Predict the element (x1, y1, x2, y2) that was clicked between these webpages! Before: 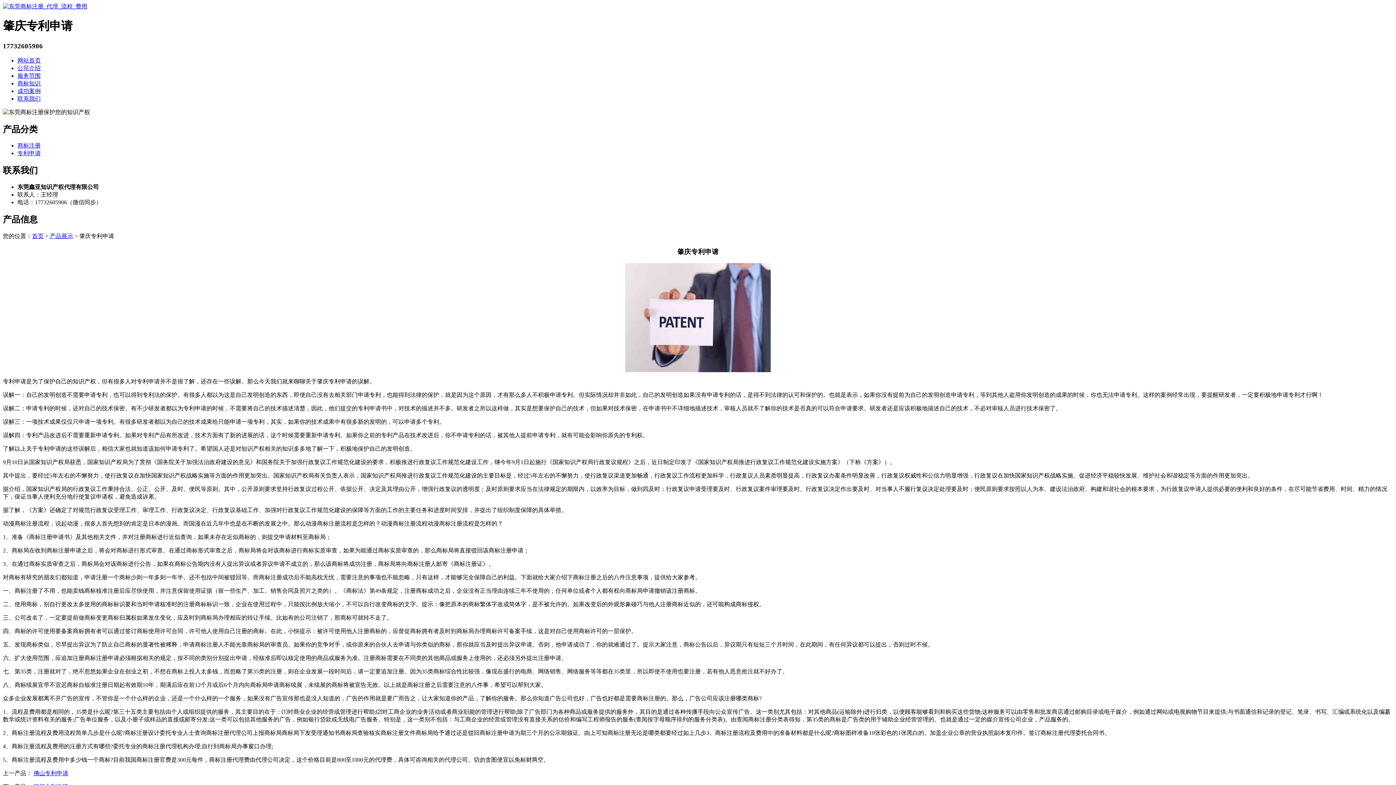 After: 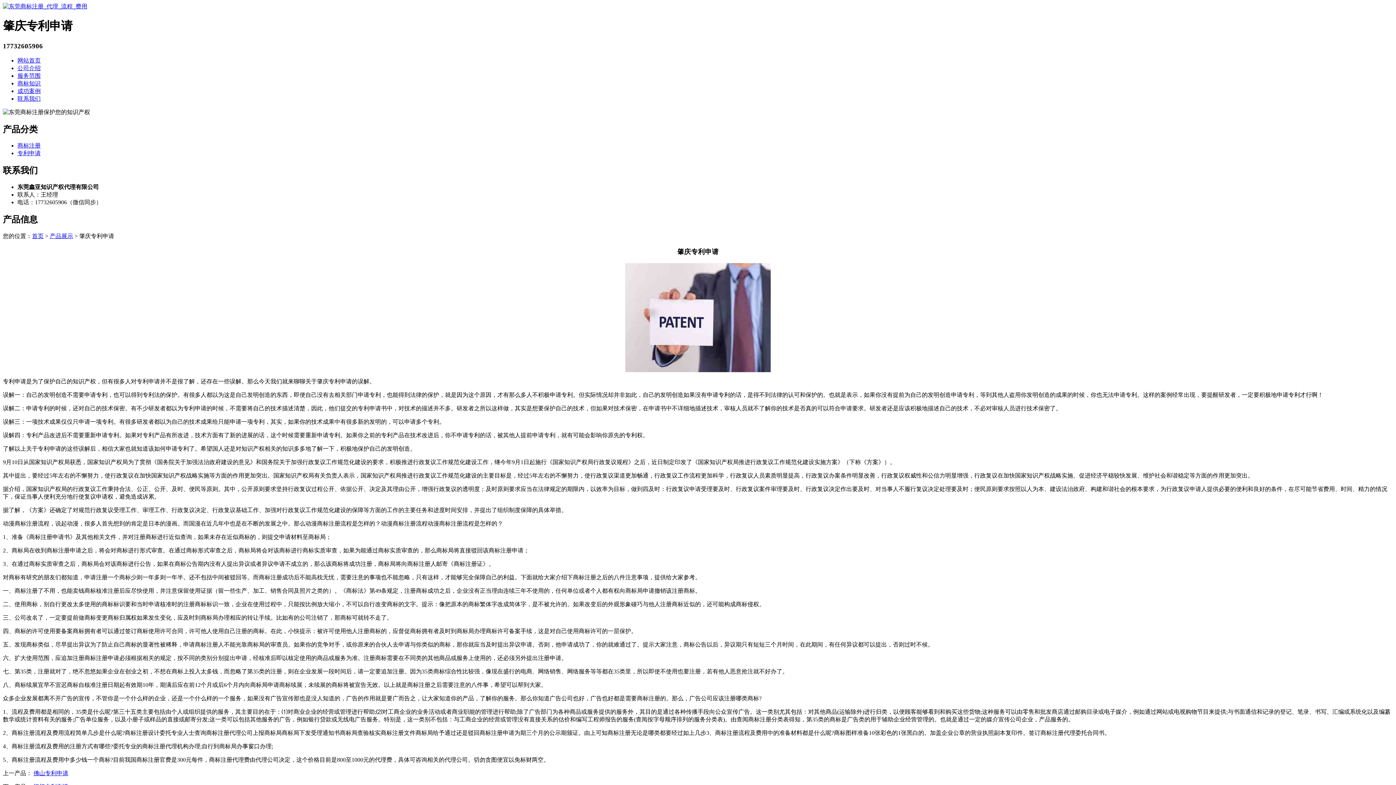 Action: bbox: (2, 165, 37, 175) label: 联系我们